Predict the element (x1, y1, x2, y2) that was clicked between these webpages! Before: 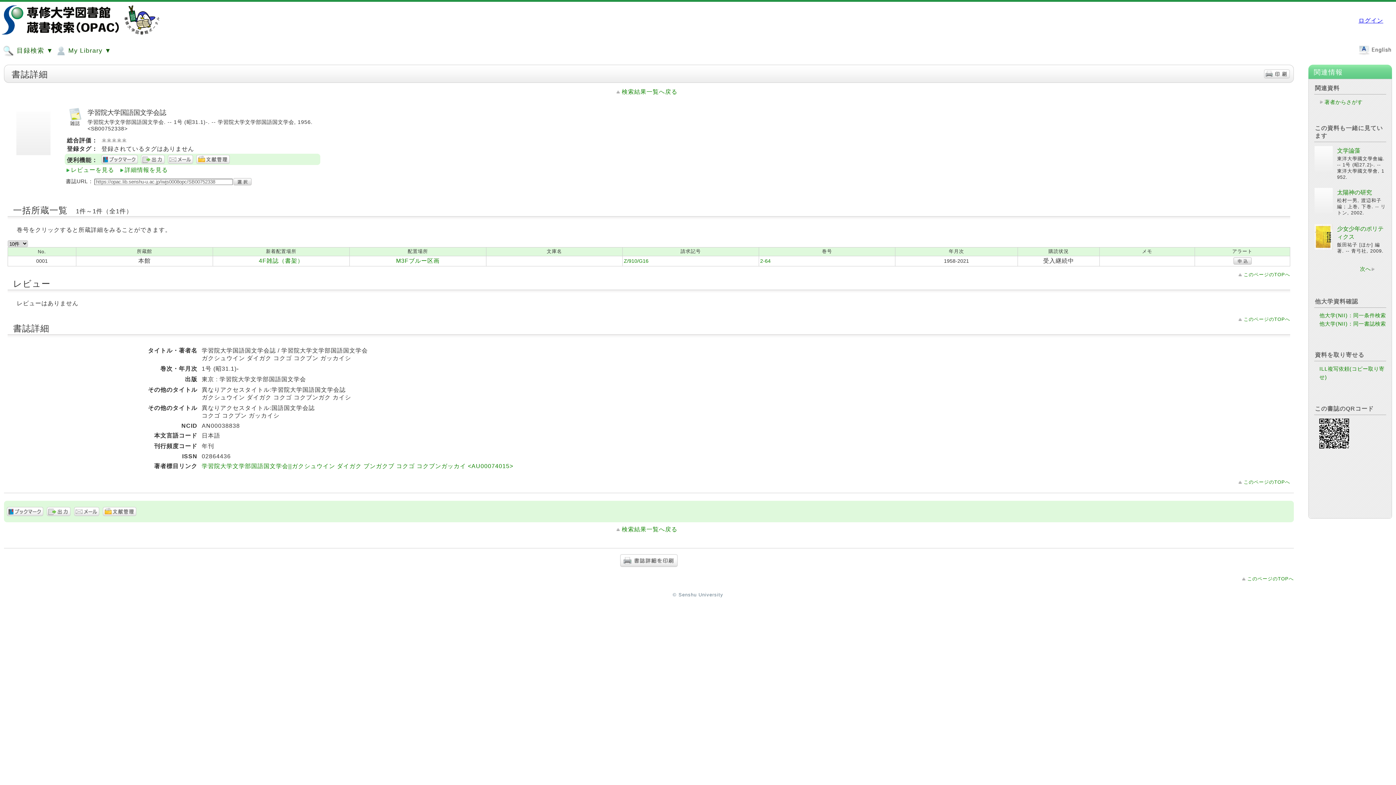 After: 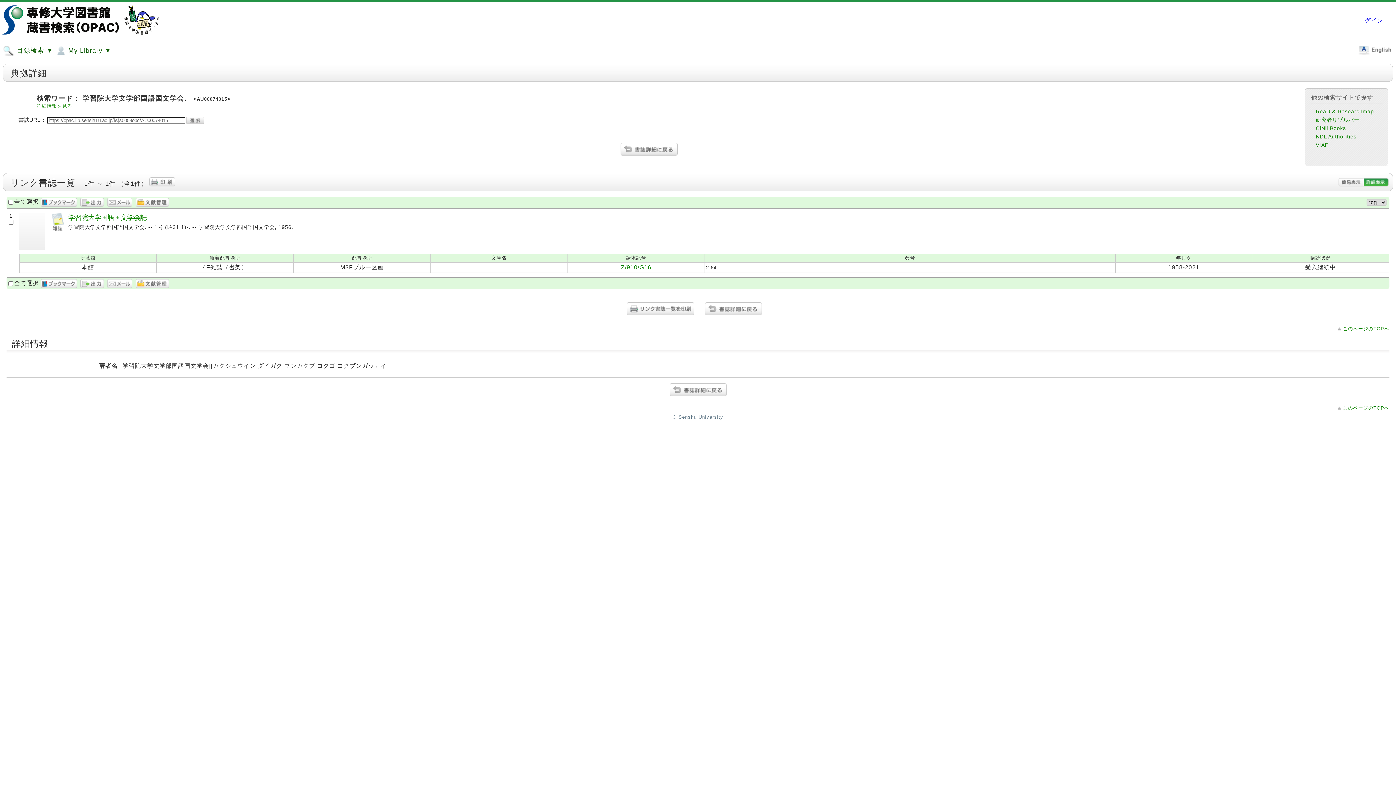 Action: bbox: (201, 463, 513, 469) label: 学習院大学文学部国語国文学会||ガクシュウイン ダイガク ブンガクブ コクゴ コクブンガッカイ <AU00074015>